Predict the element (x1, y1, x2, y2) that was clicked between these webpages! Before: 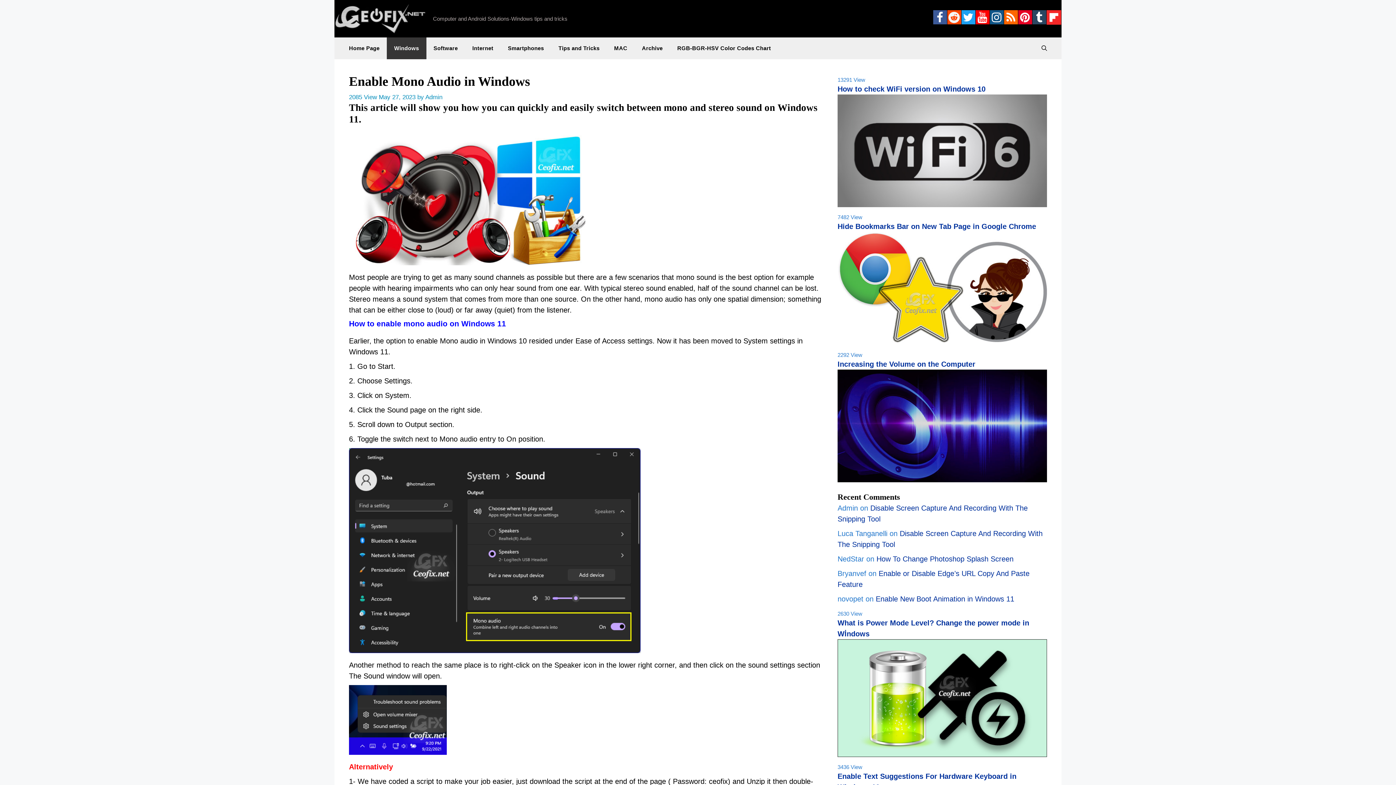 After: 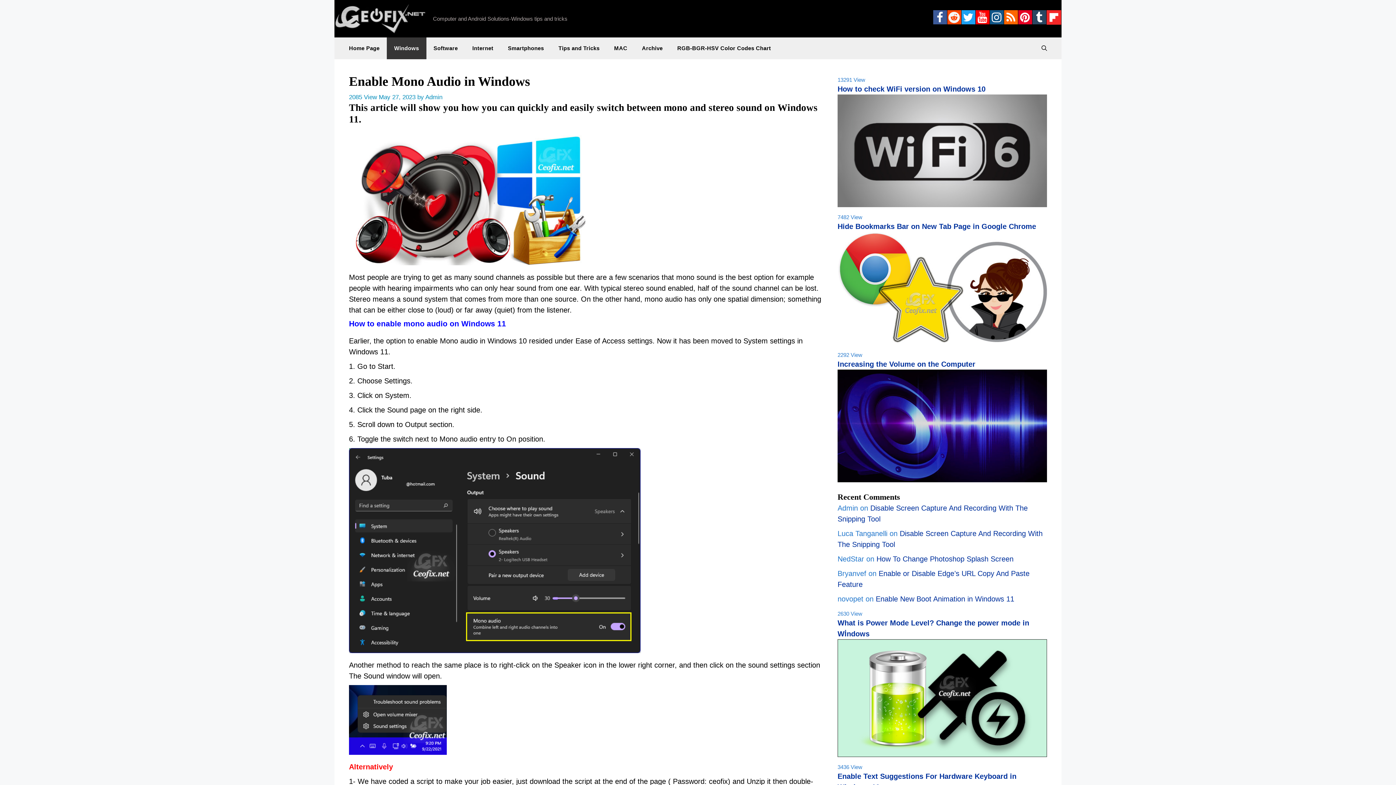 Action: bbox: (1032, 14, 1046, 22)